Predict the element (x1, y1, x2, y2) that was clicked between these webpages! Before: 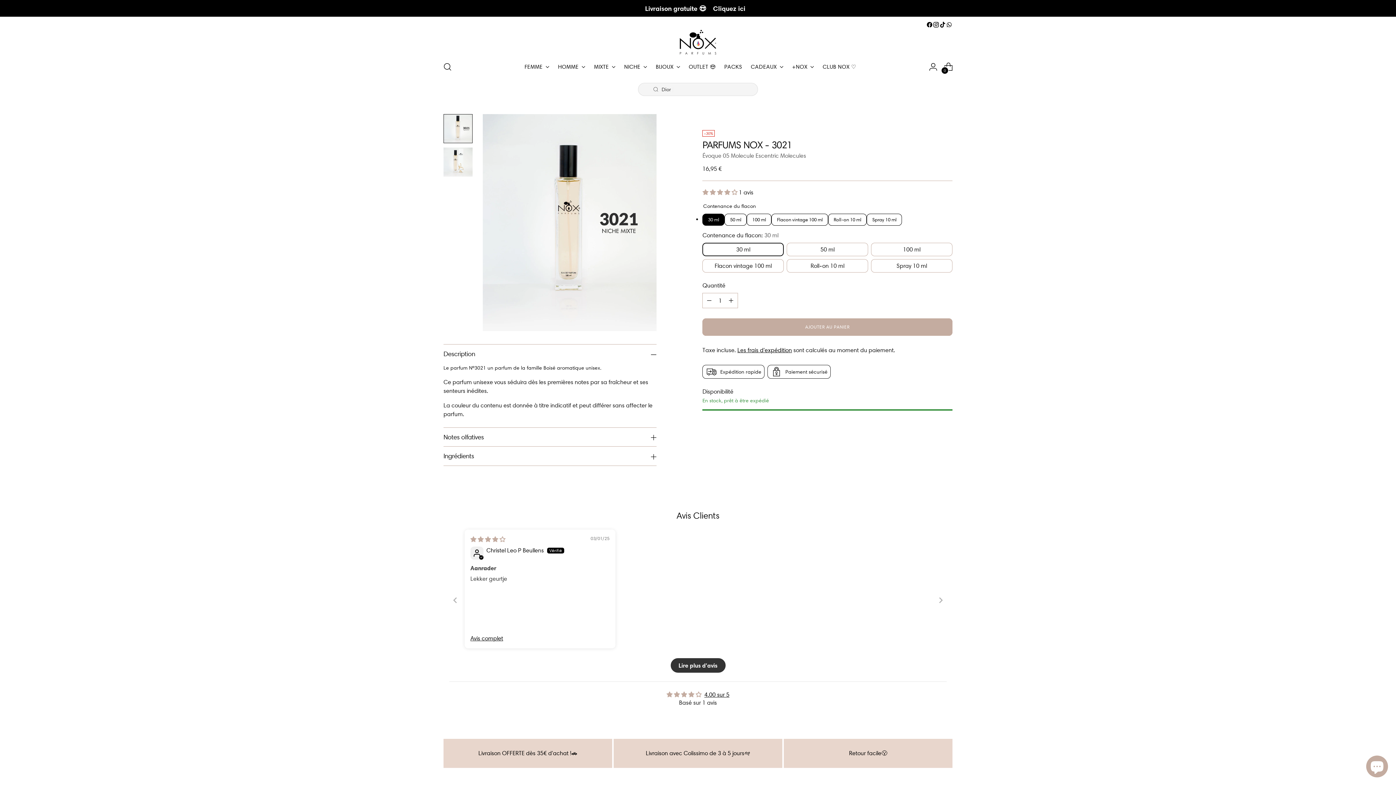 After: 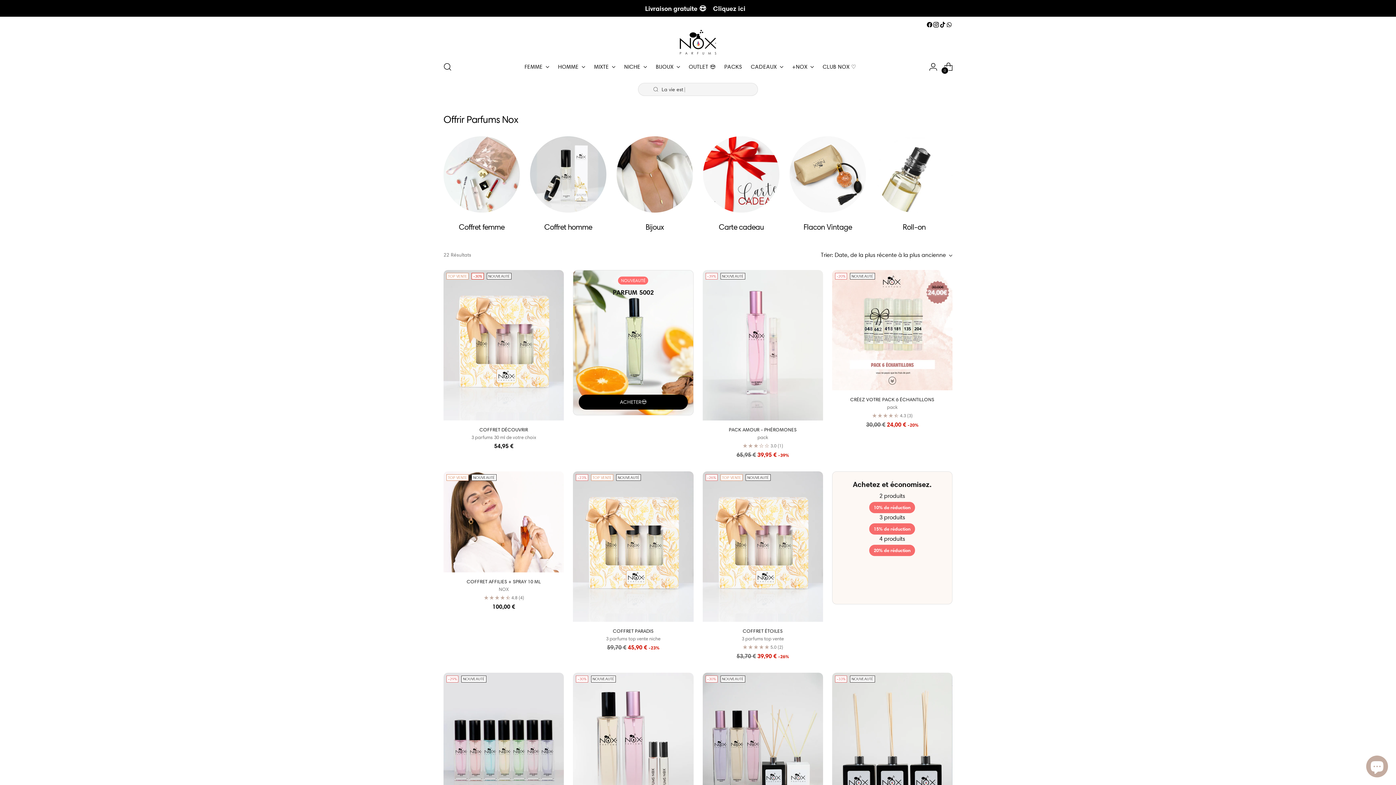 Action: bbox: (751, 58, 783, 74) label: CADEAUX